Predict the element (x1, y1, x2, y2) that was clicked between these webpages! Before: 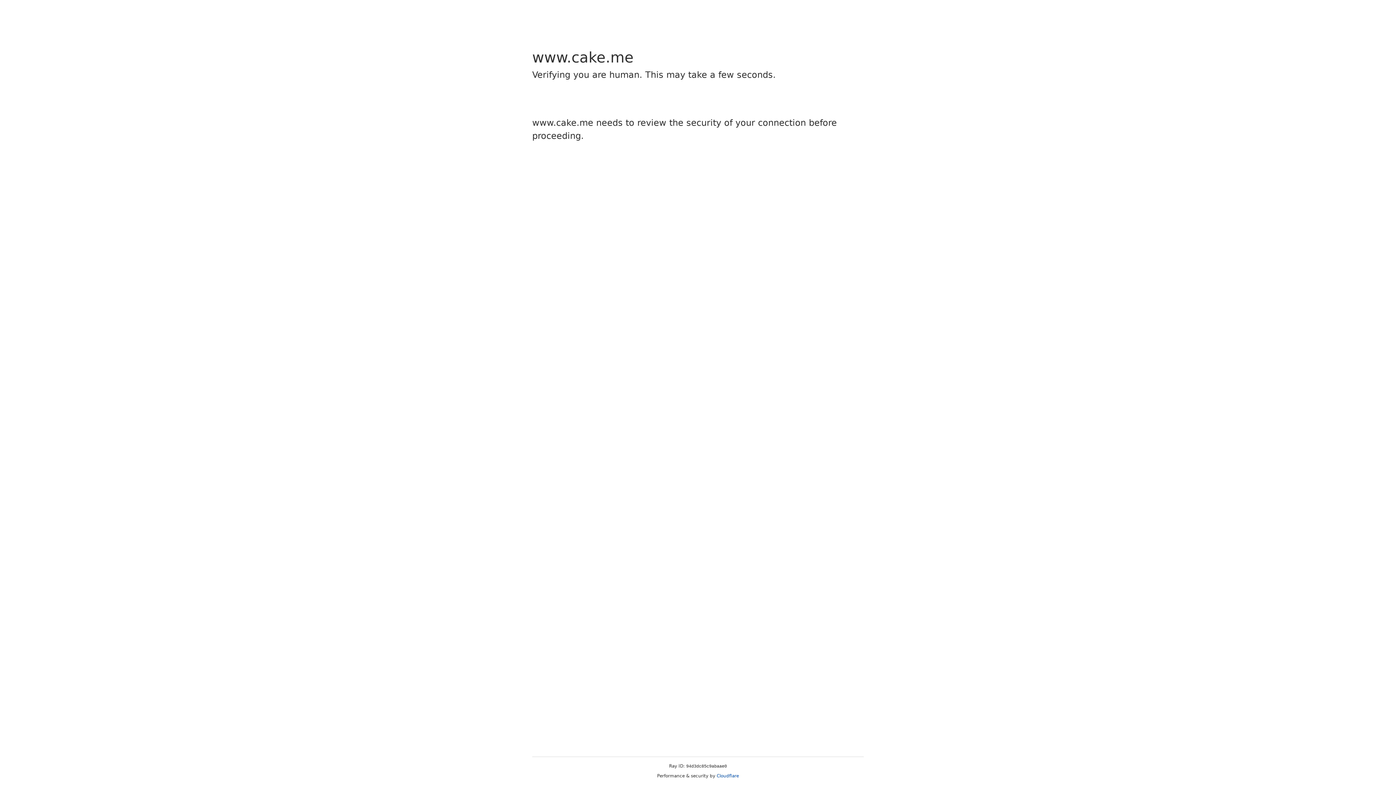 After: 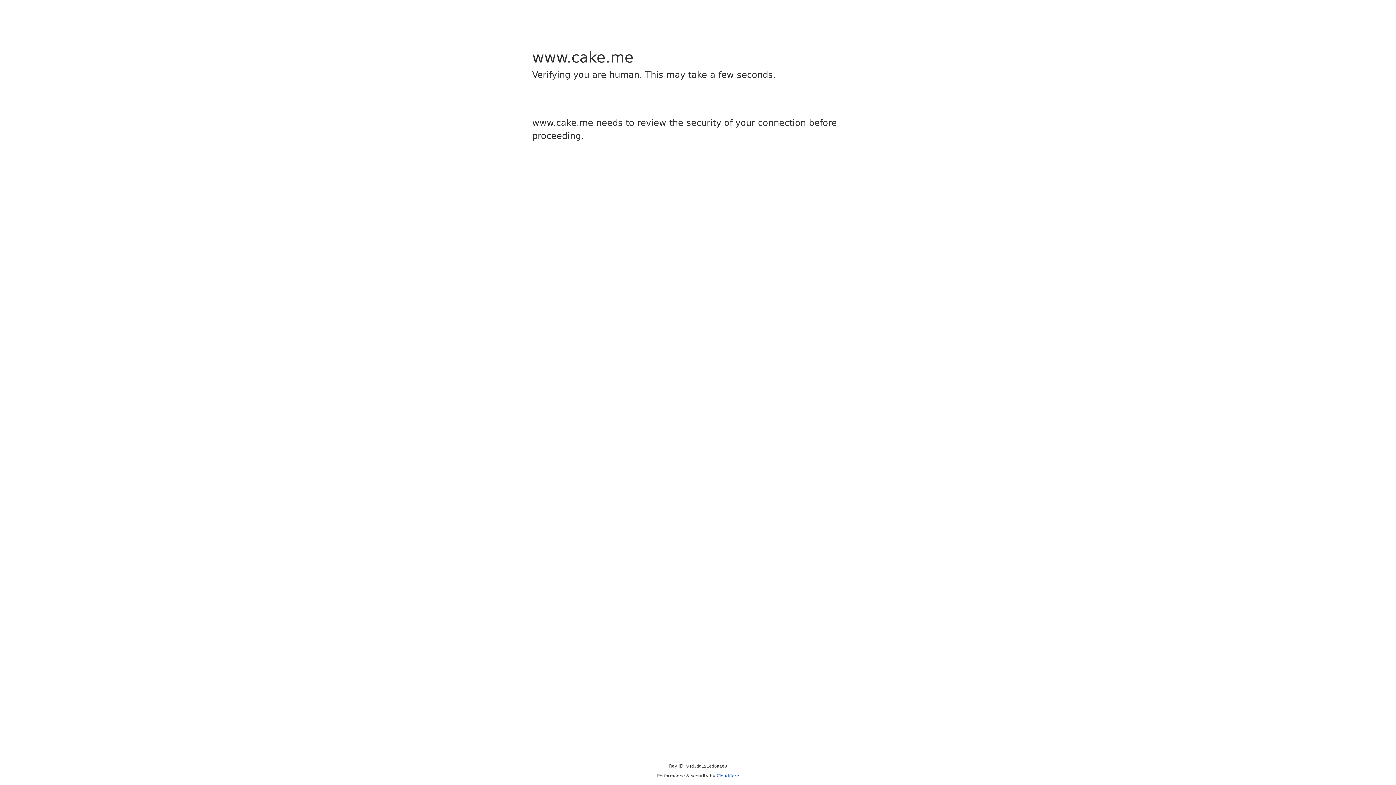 Action: label: Cloudflare bbox: (716, 773, 739, 778)